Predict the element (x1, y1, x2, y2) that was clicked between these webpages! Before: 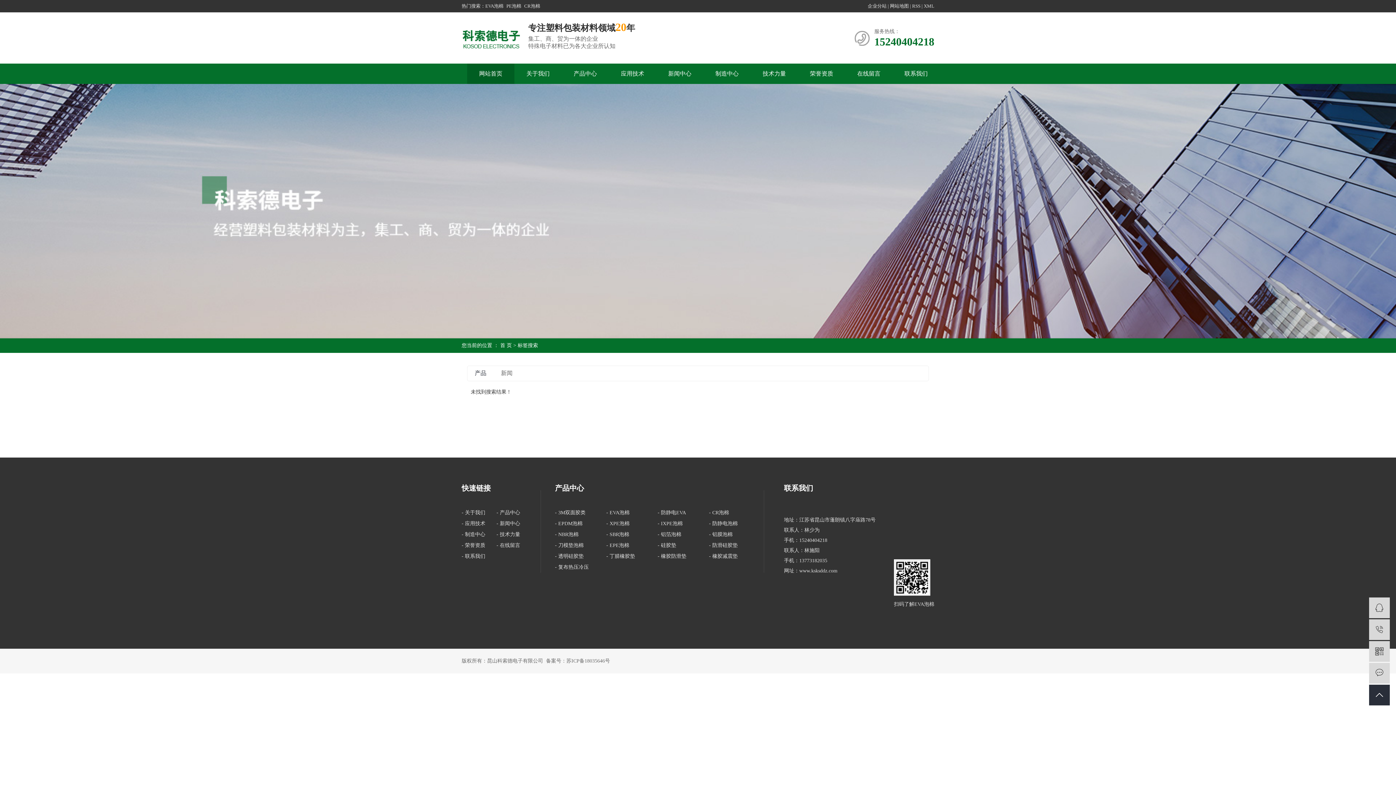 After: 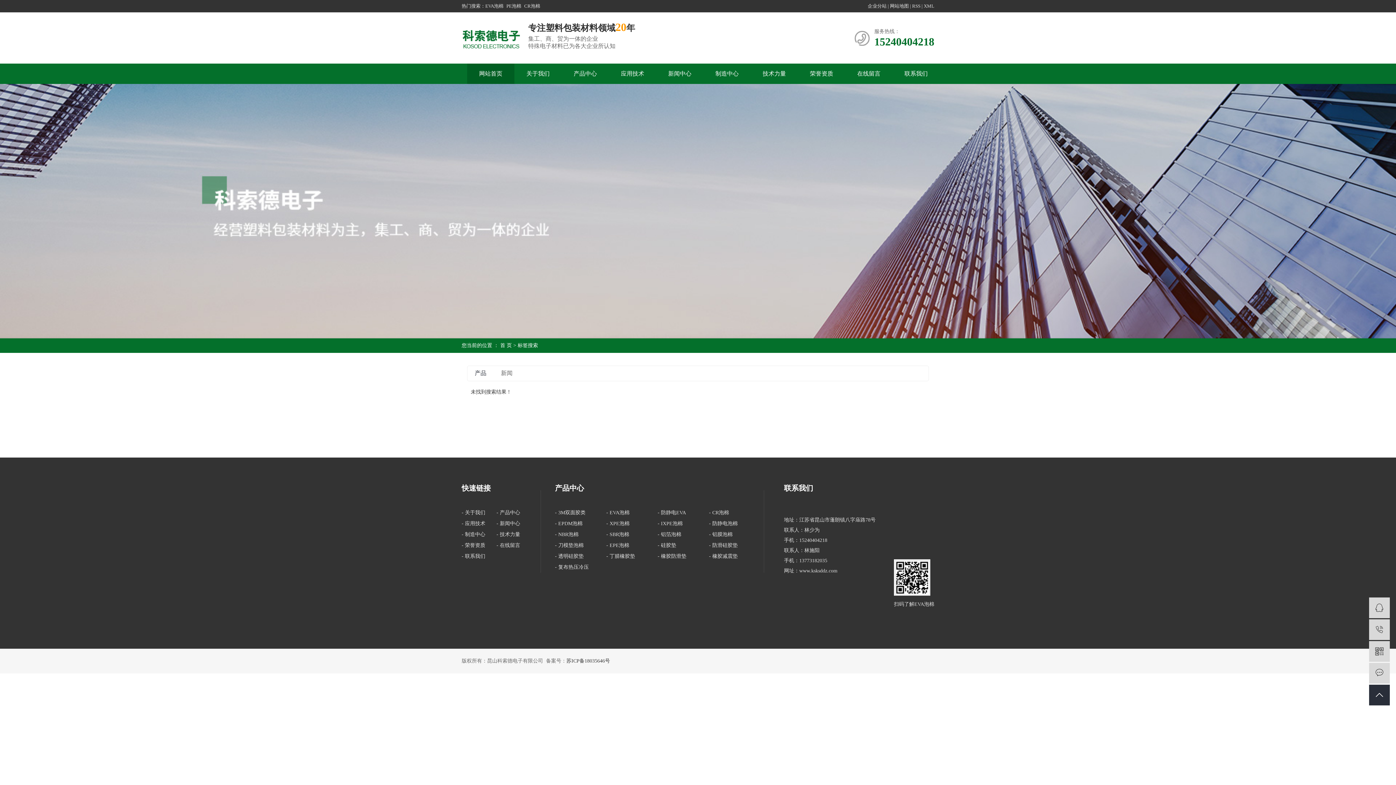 Action: label: 苏ICP备18035646号 bbox: (566, 658, 610, 664)